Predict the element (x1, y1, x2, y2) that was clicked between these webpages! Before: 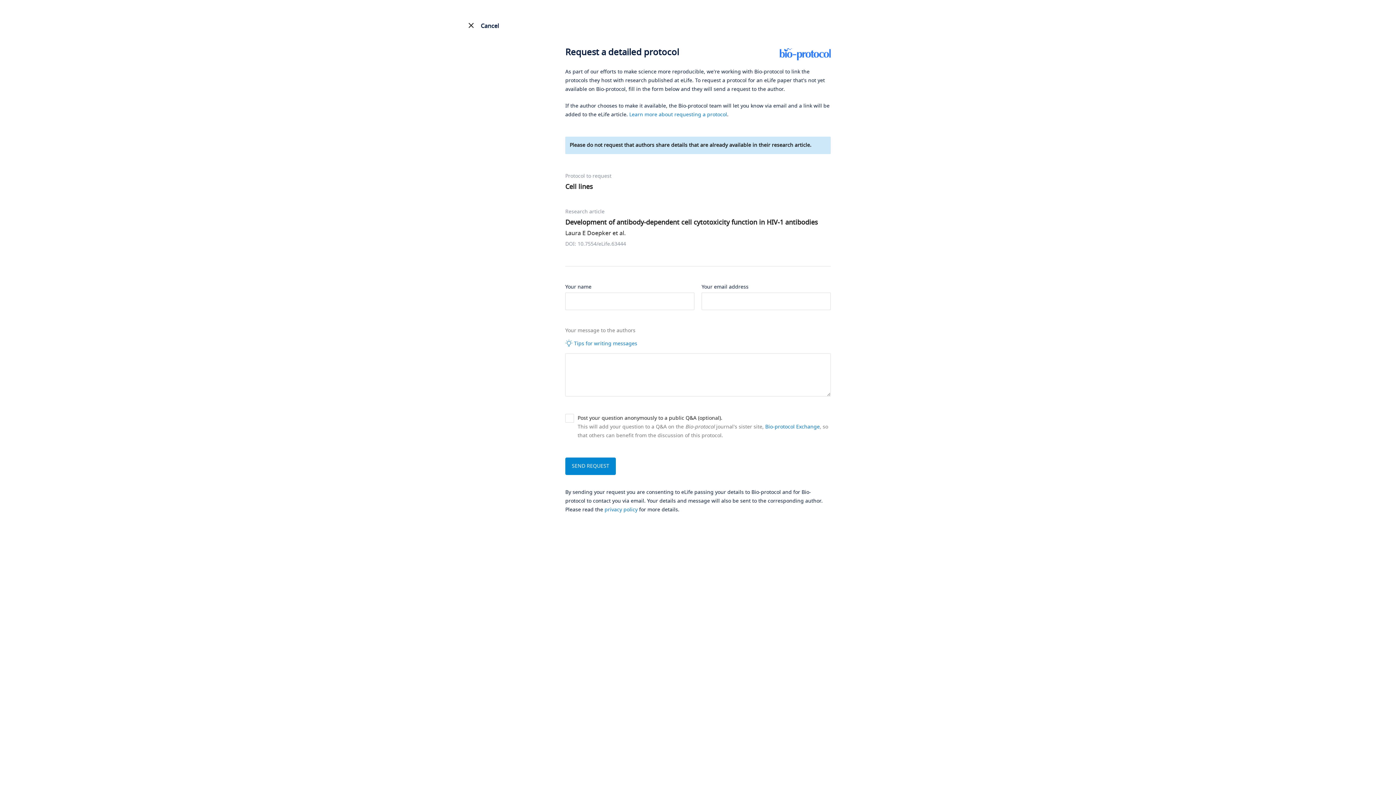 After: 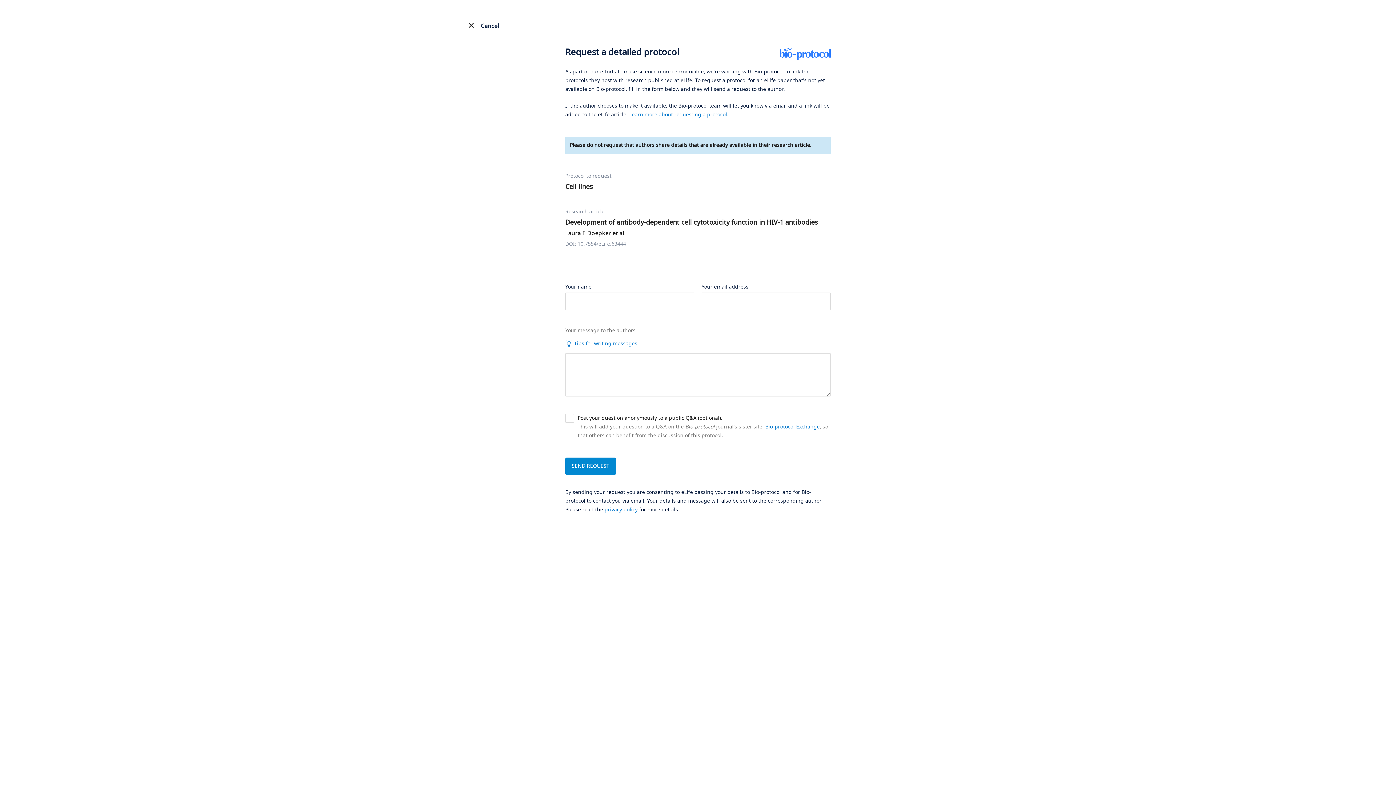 Action: bbox: (629, 110, 727, 118) label: Learn more about requesting a protocol